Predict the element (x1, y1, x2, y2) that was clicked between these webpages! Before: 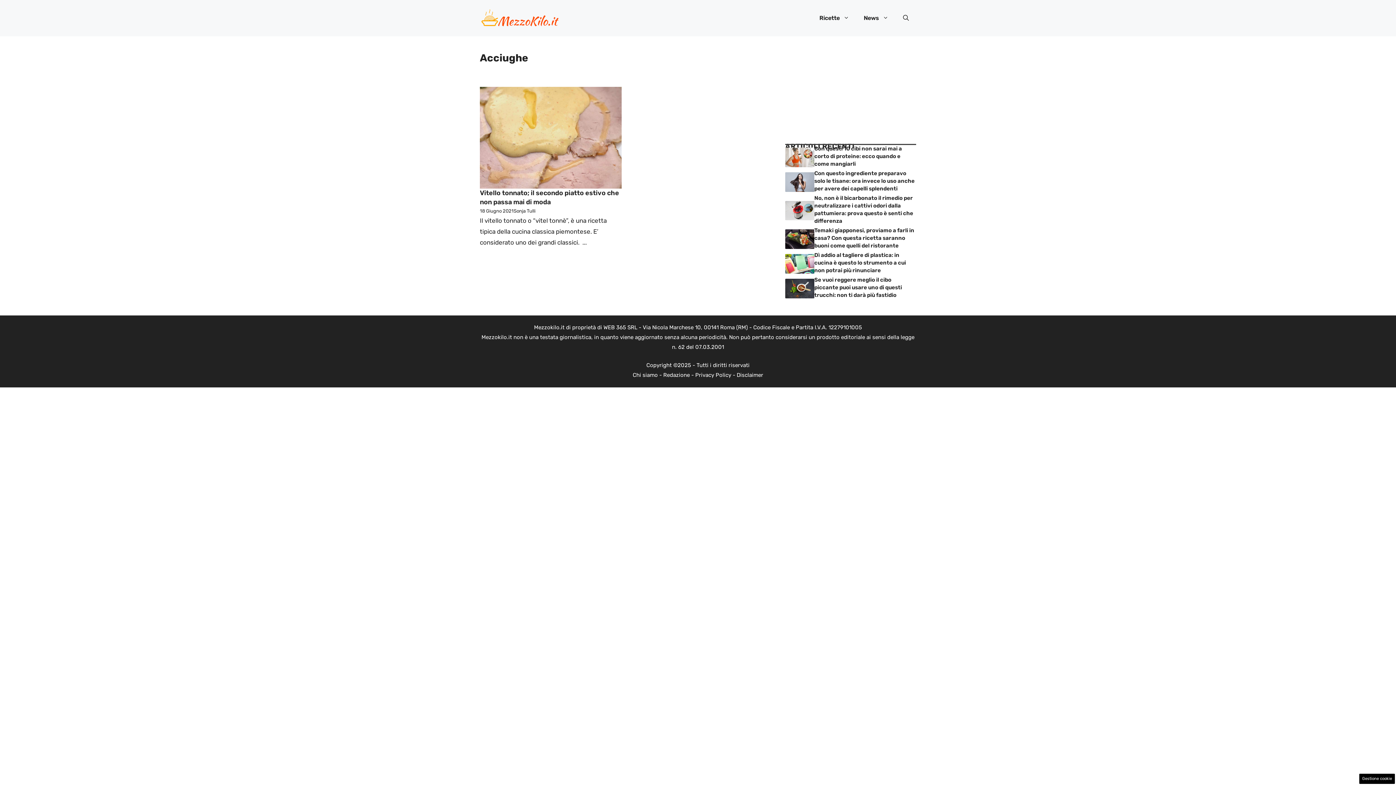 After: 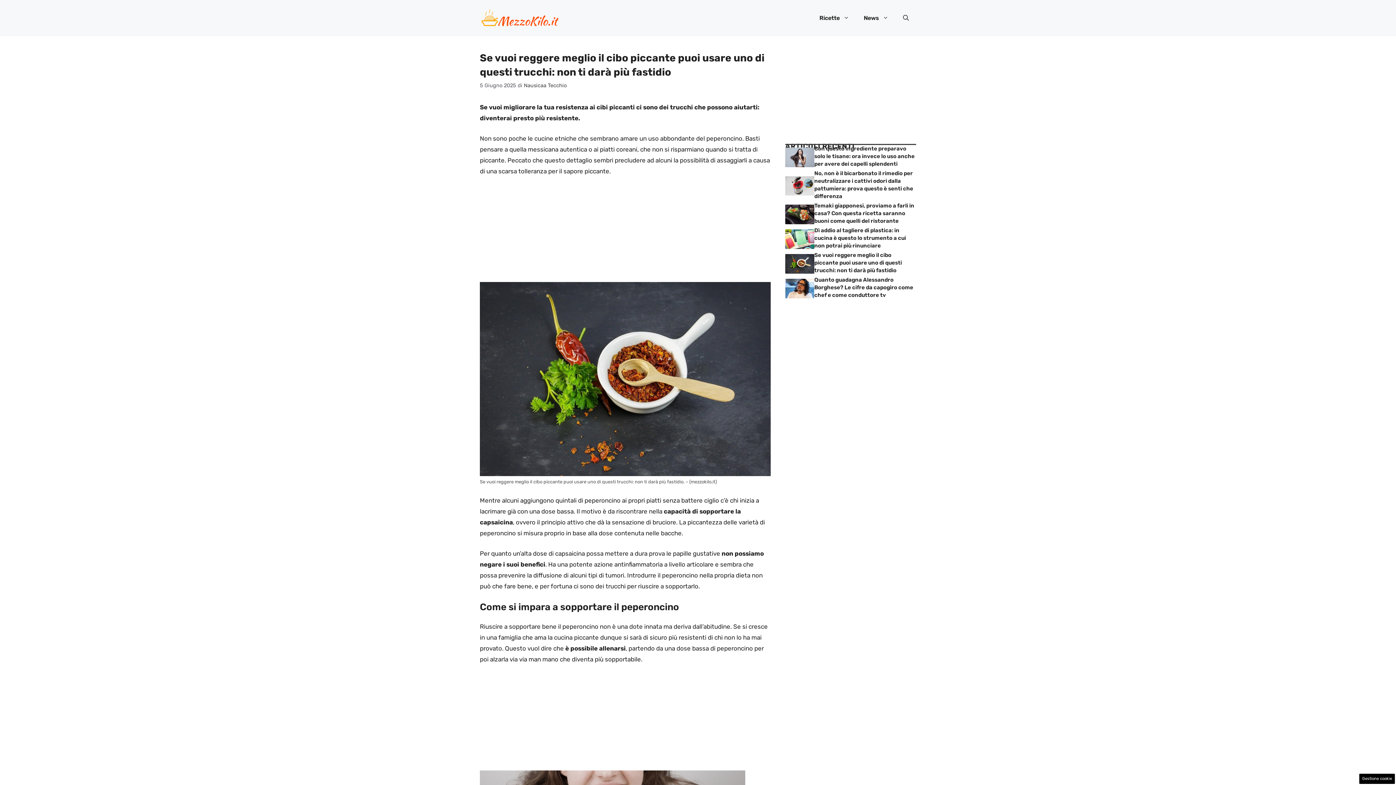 Action: label: Se vuoi reggere meglio il cibo piccante puoi usare uno di questi trucchi: non ti darà più fastidio bbox: (814, 276, 902, 298)